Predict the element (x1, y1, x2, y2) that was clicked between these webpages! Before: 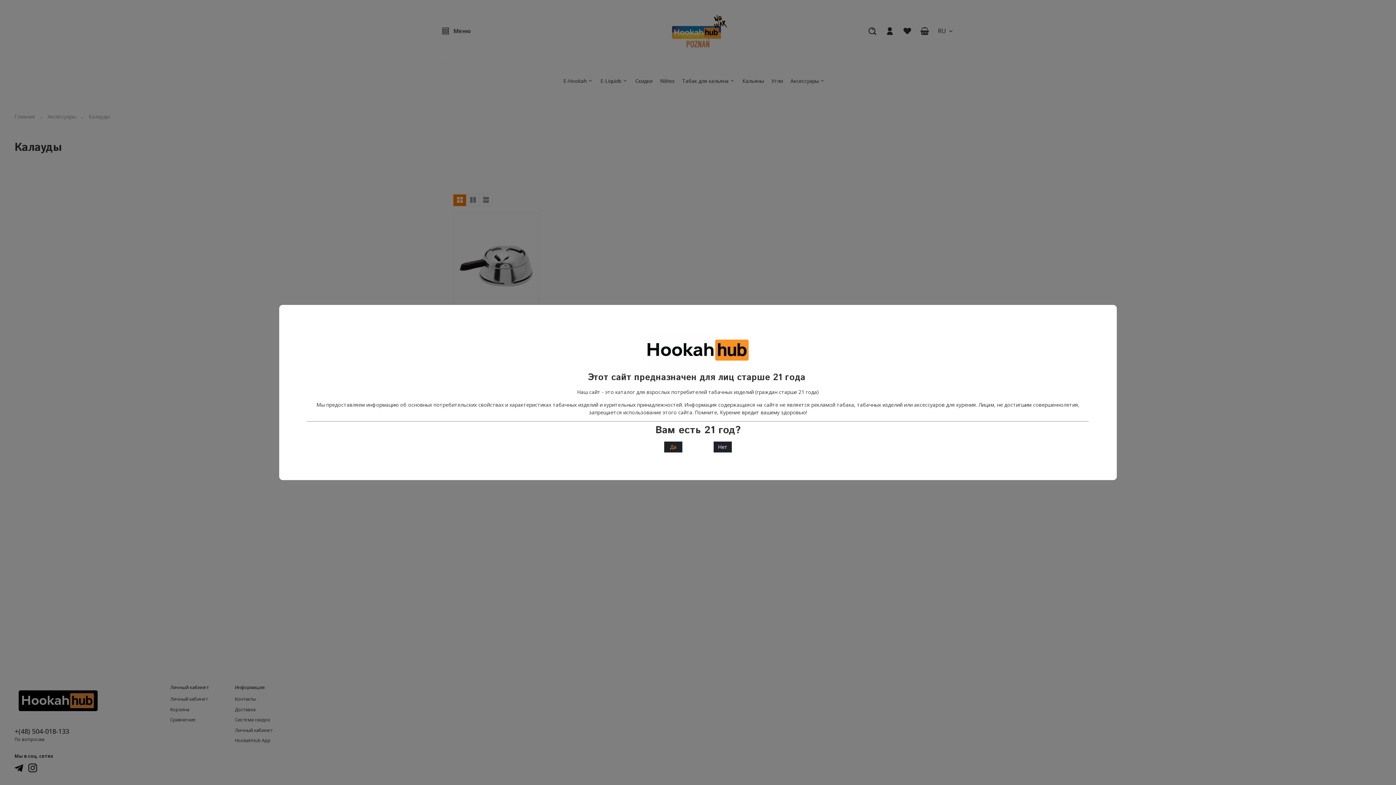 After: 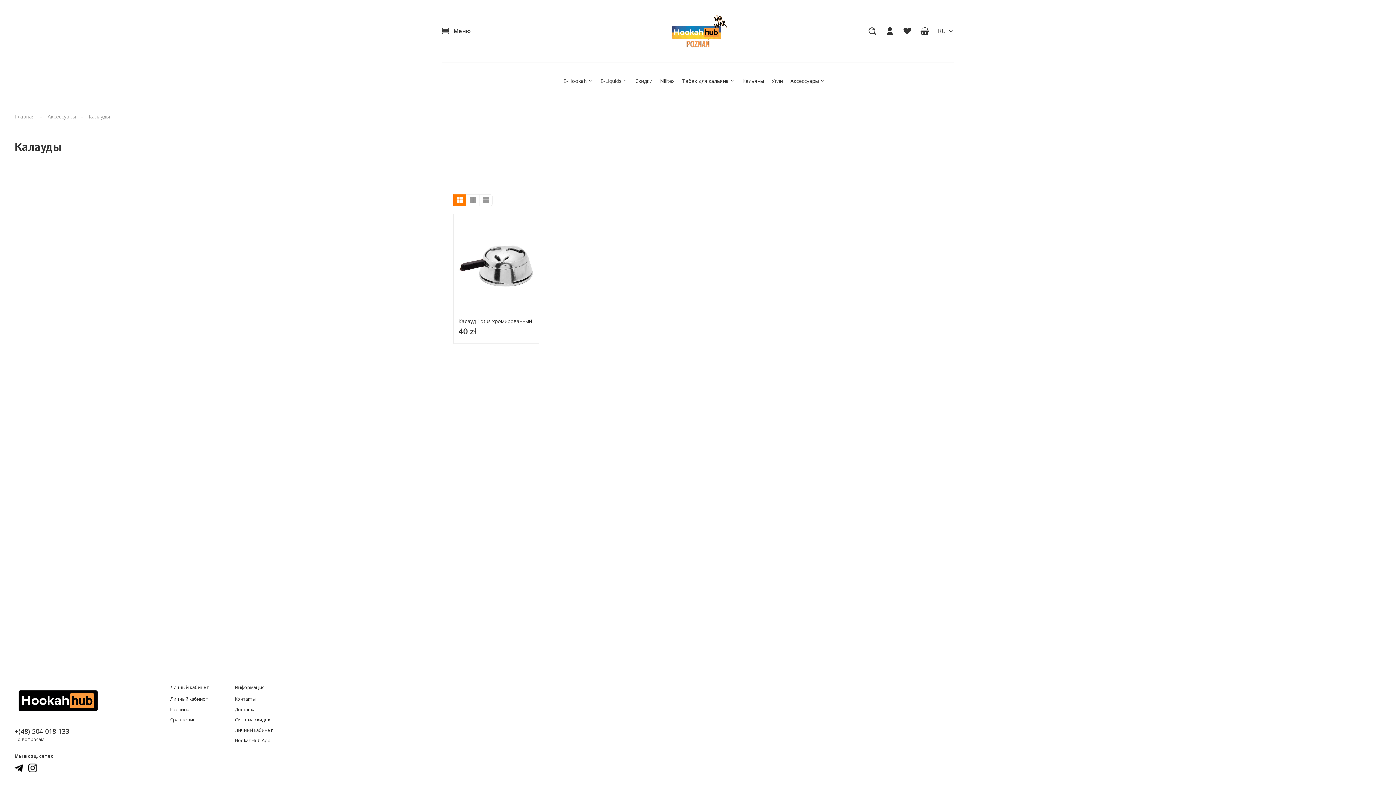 Action: bbox: (664, 441, 682, 452) label: Да